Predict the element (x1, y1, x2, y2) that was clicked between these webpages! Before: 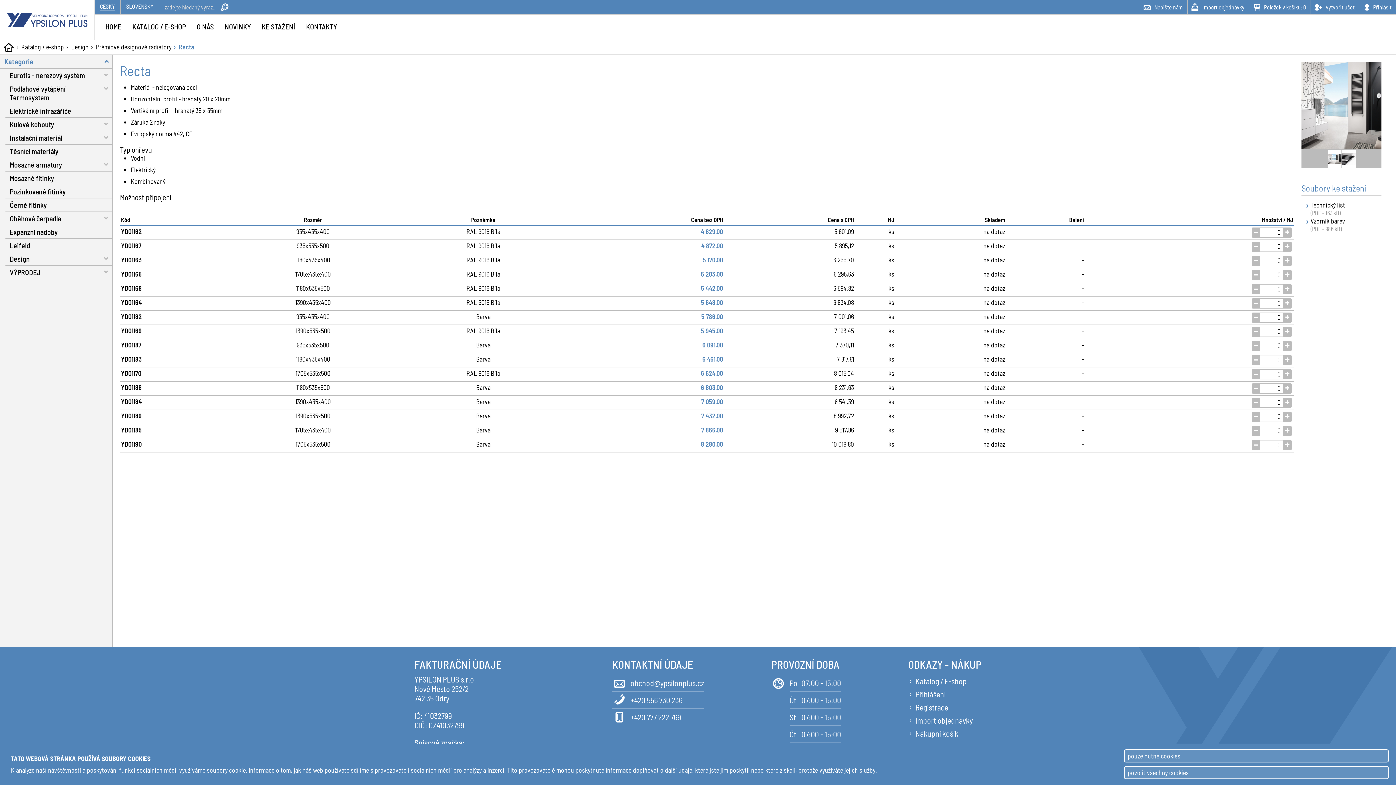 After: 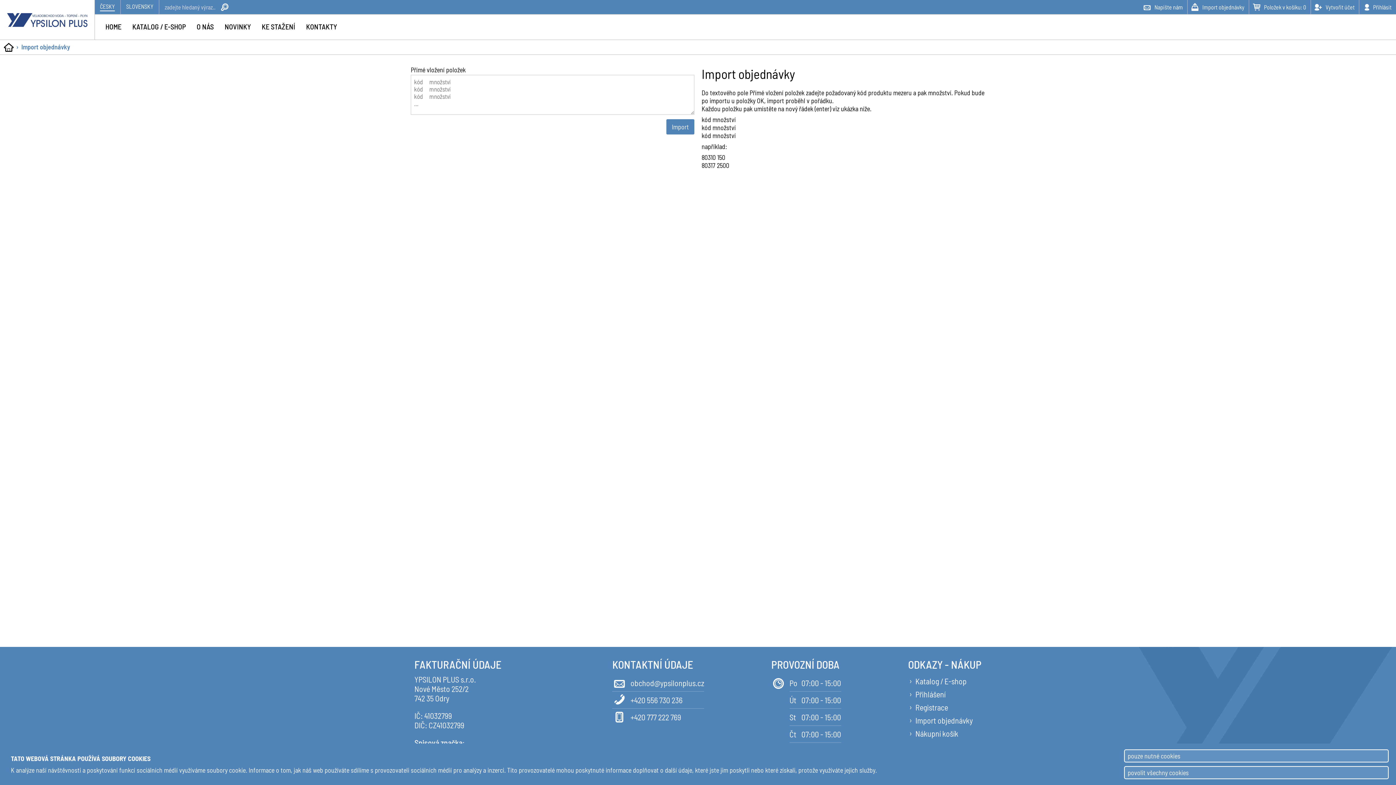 Action: label:  Import objednávky bbox: (1187, 0, 1249, 14)